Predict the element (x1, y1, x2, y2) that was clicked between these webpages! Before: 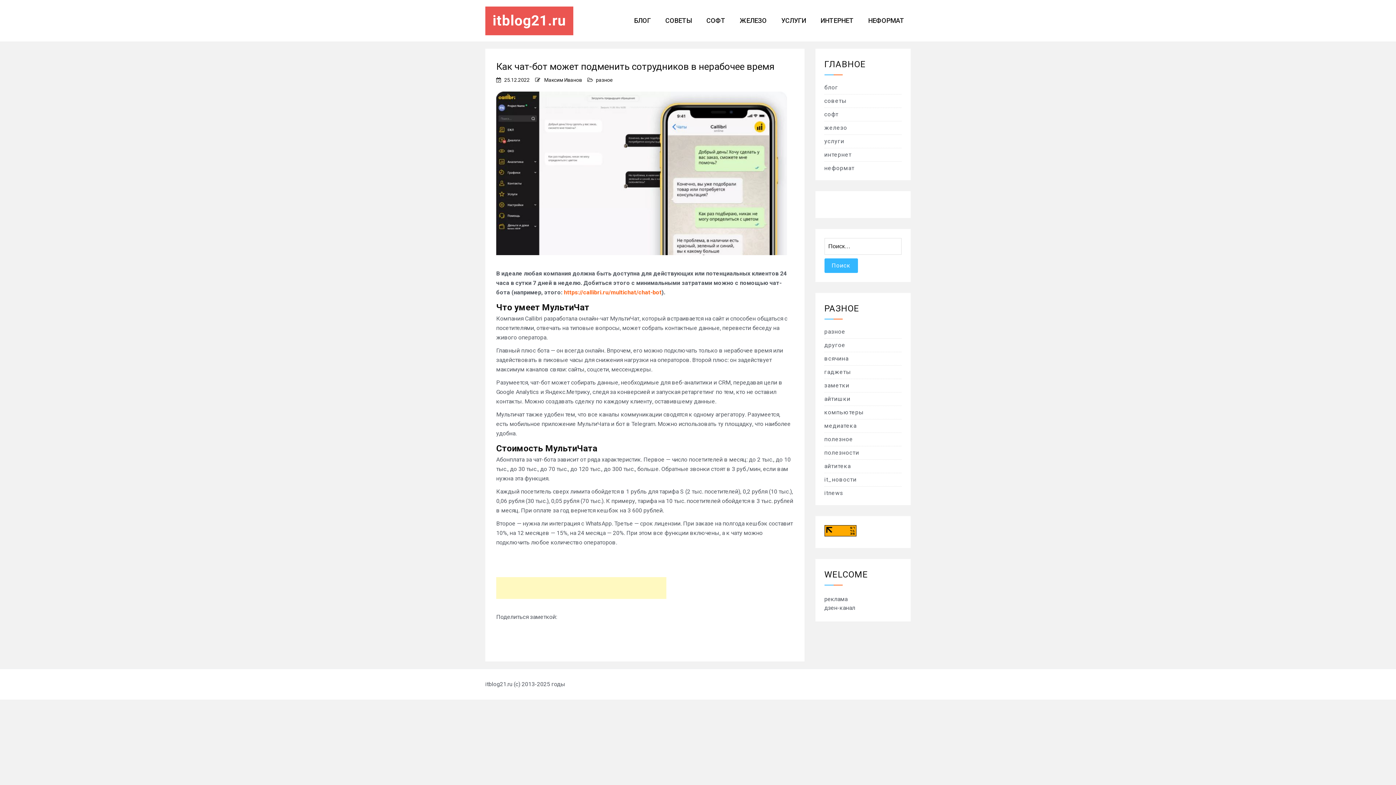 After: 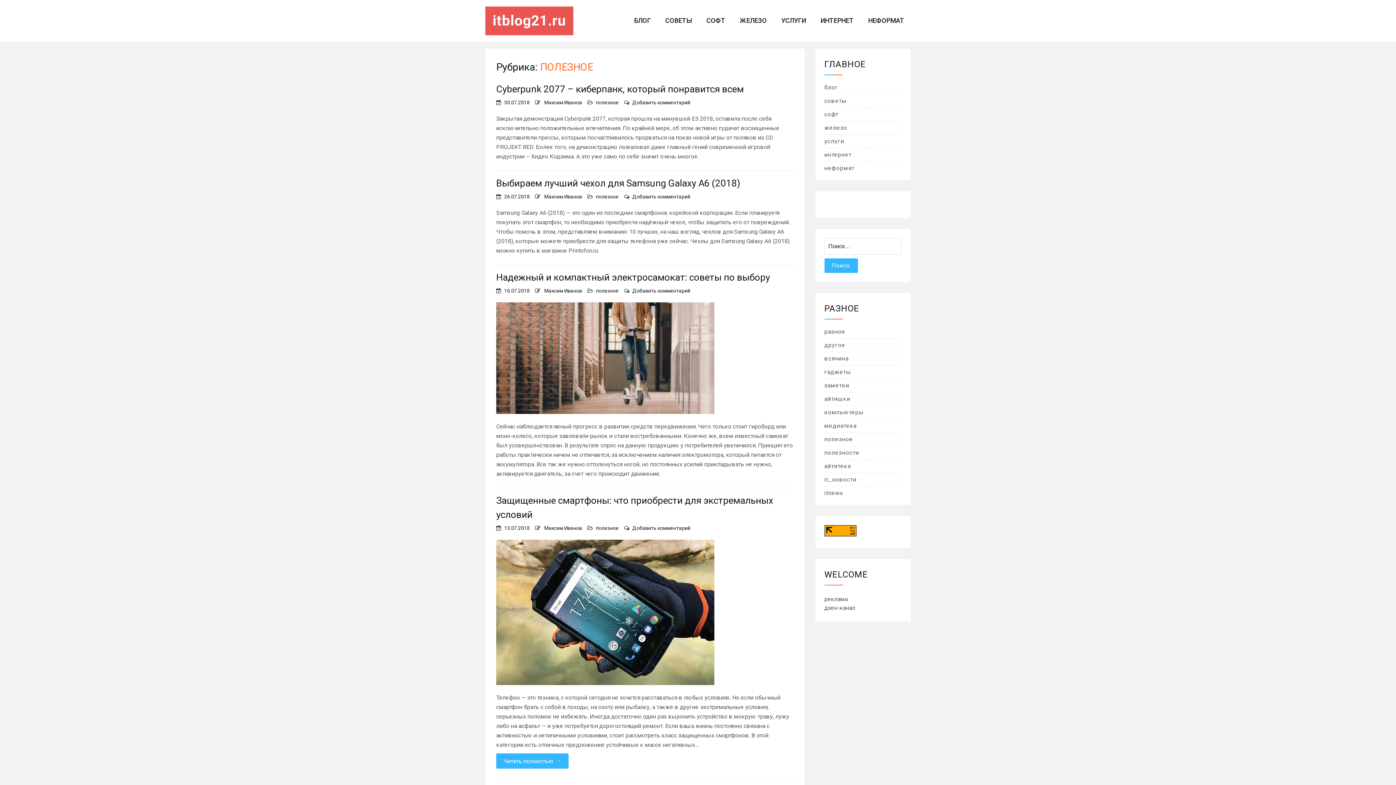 Action: label: полезное bbox: (824, 436, 853, 442)